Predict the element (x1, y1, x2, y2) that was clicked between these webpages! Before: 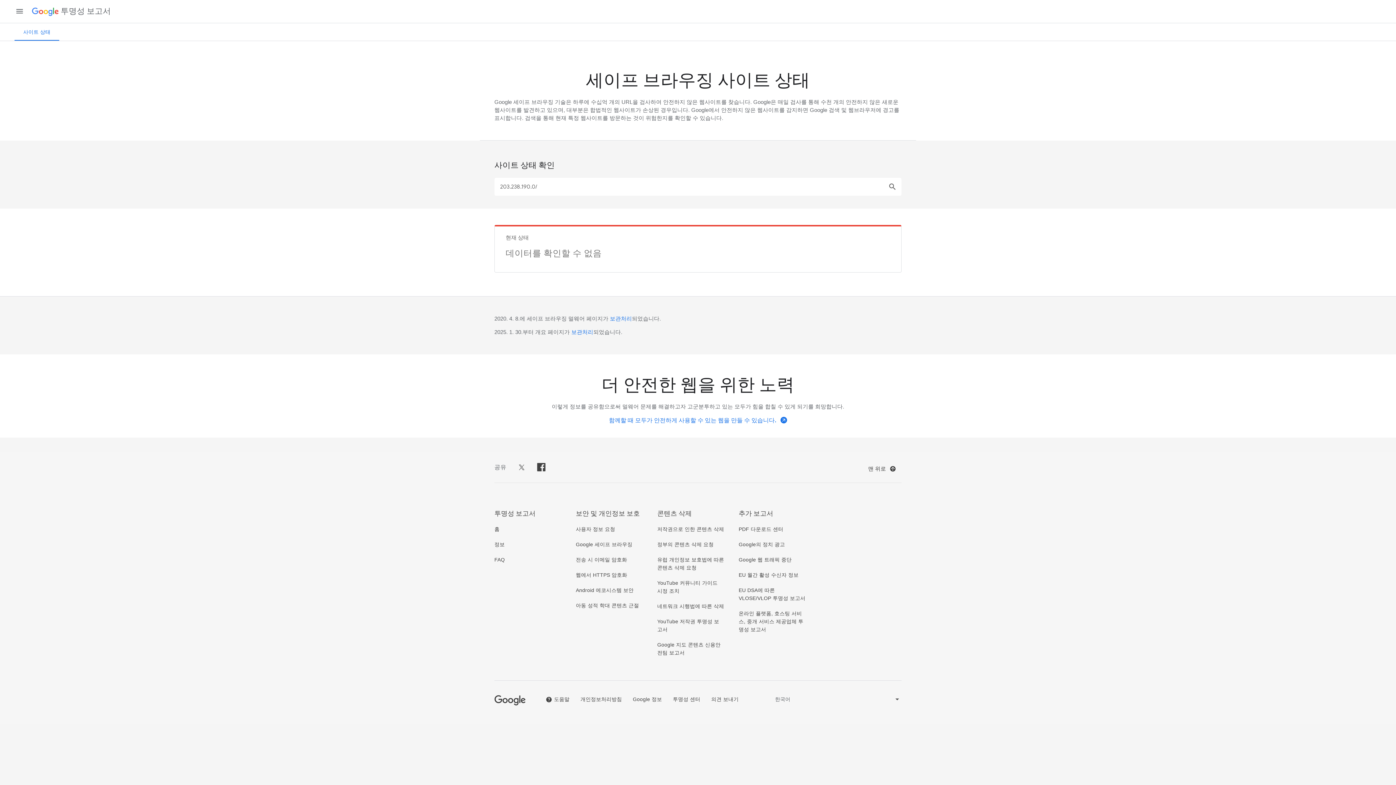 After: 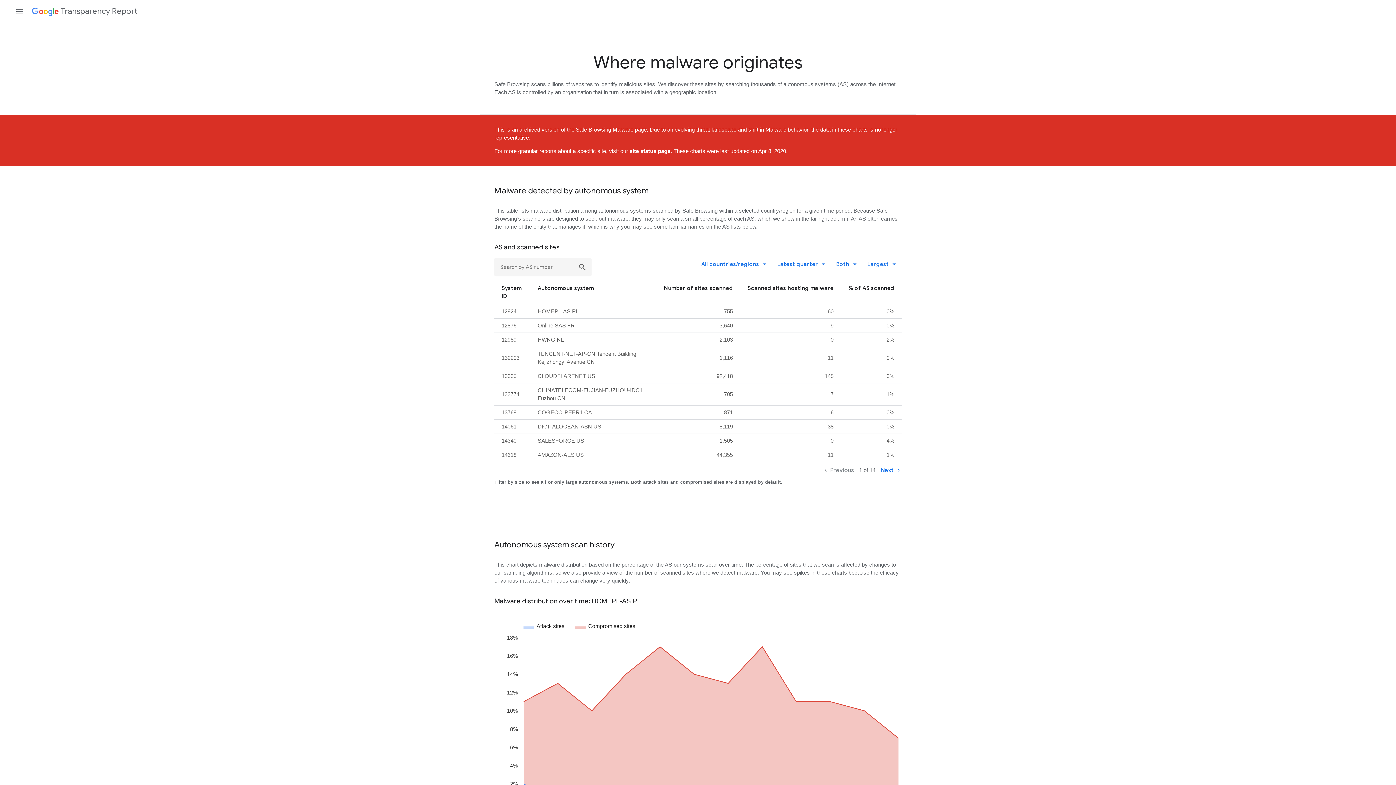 Action: bbox: (610, 315, 632, 321) label: 보관처리